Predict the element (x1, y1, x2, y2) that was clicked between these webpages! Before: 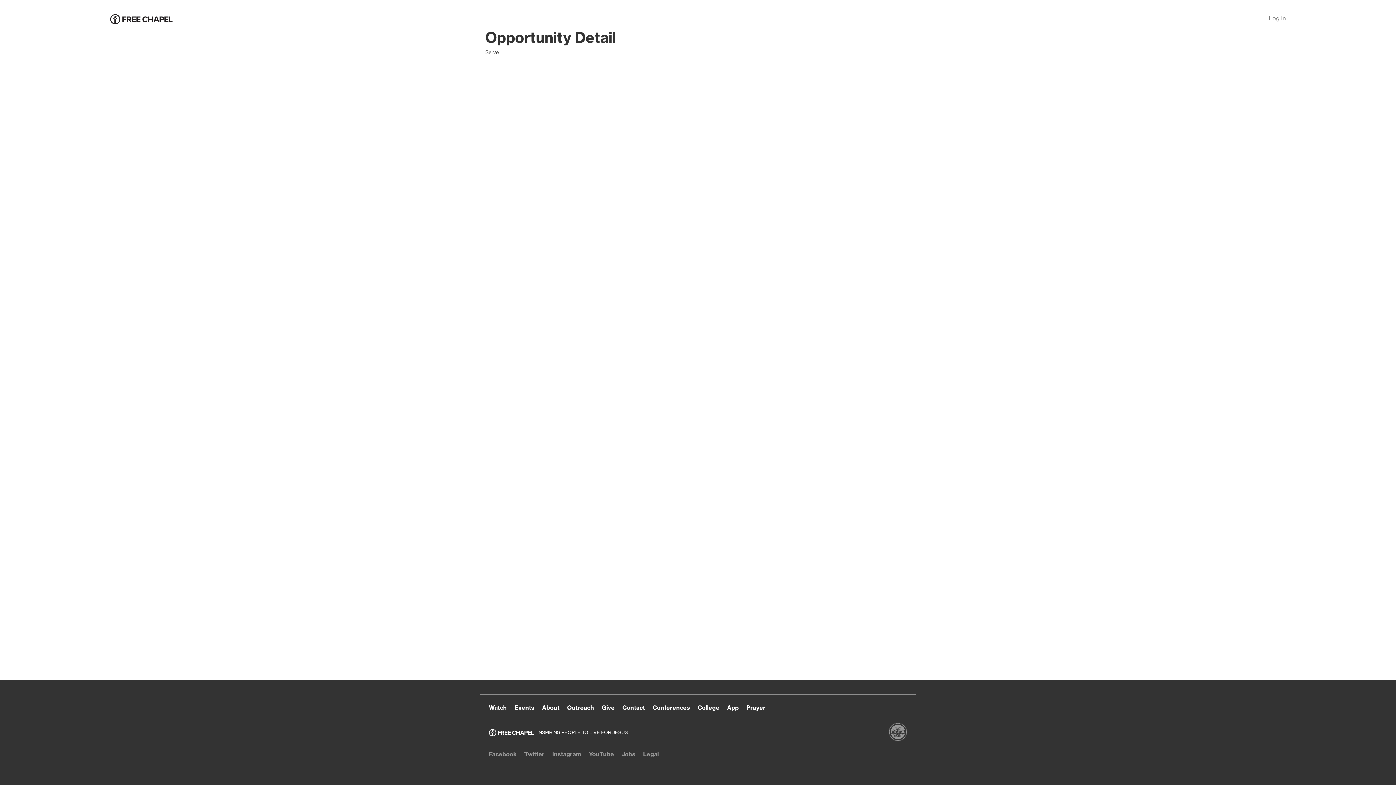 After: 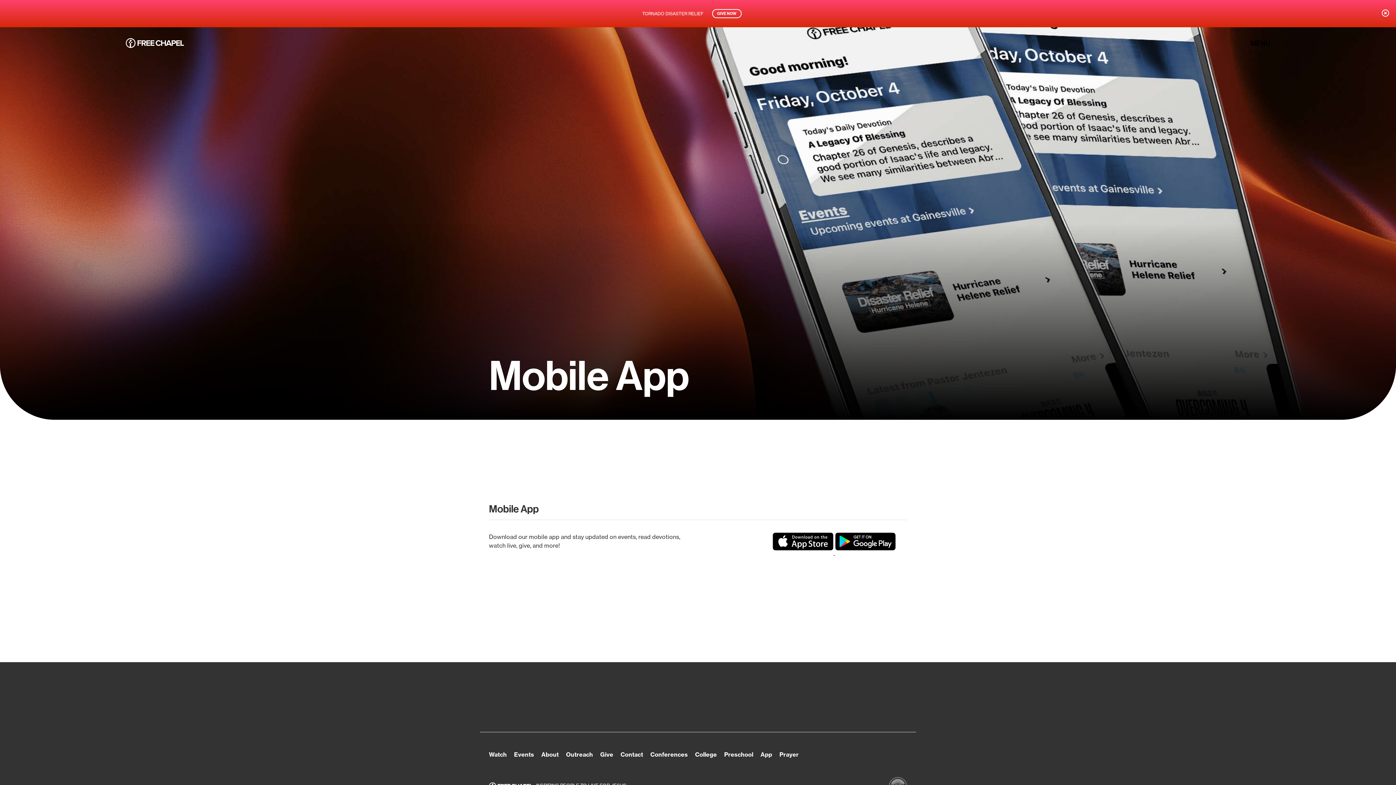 Action: label: App bbox: (727, 703, 746, 711)